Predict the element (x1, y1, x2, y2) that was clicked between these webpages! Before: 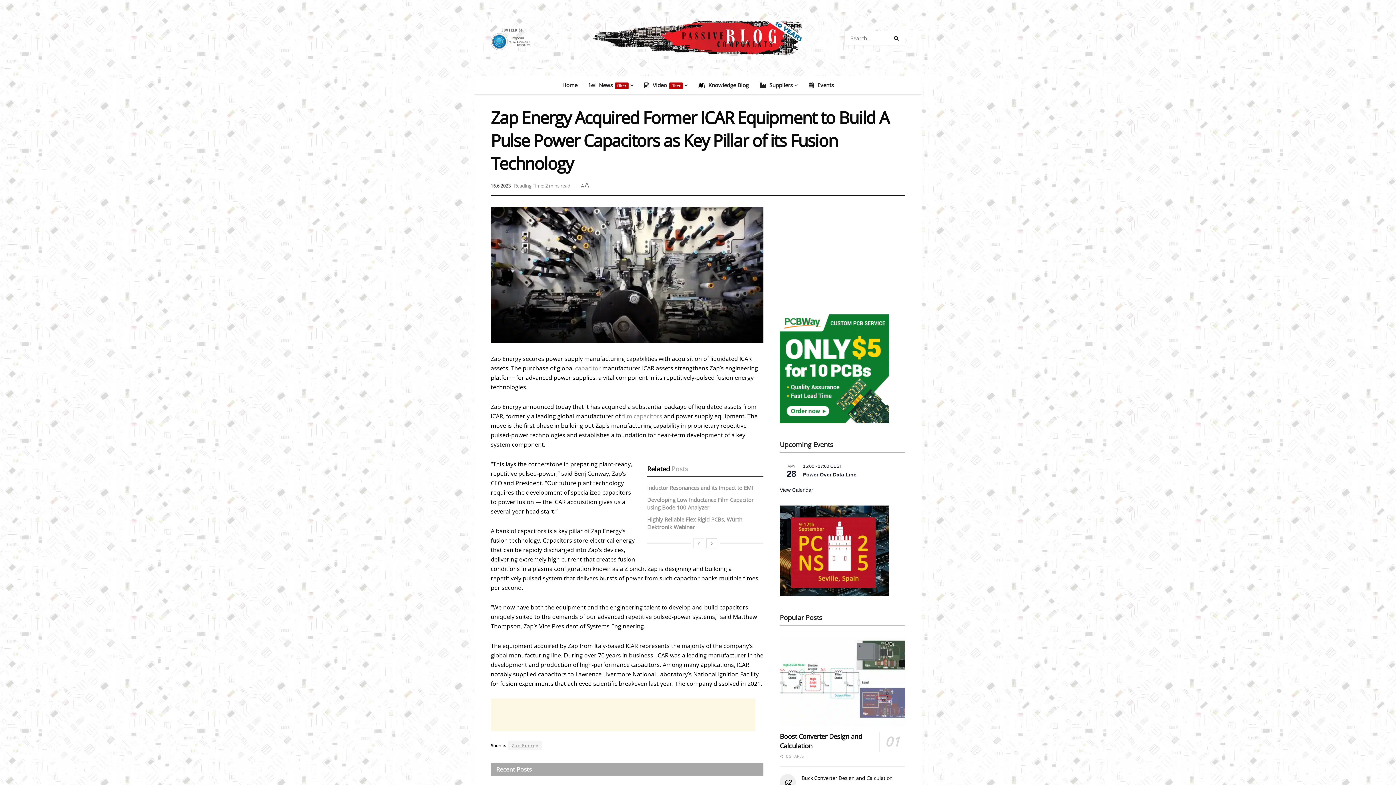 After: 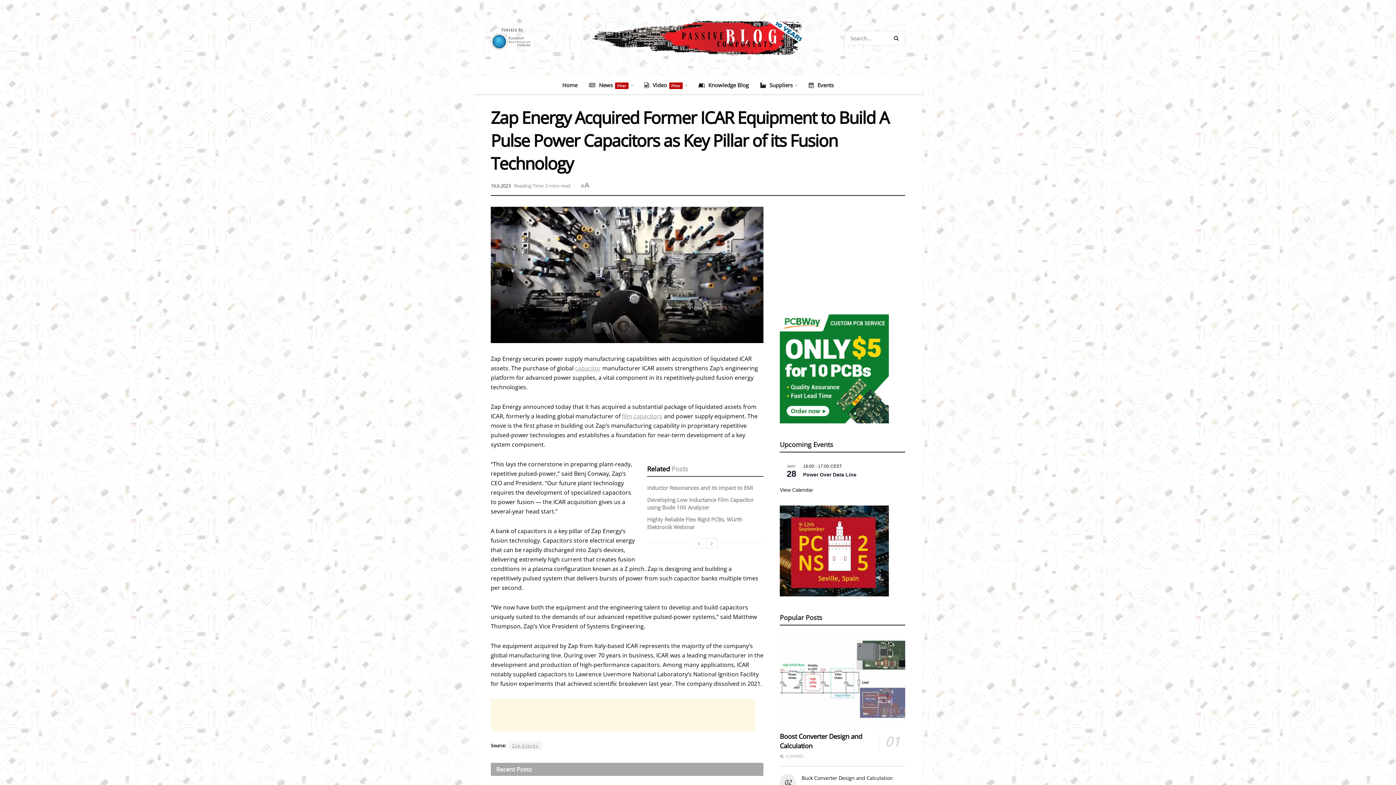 Action: bbox: (622, 412, 662, 420) label: film capacitors